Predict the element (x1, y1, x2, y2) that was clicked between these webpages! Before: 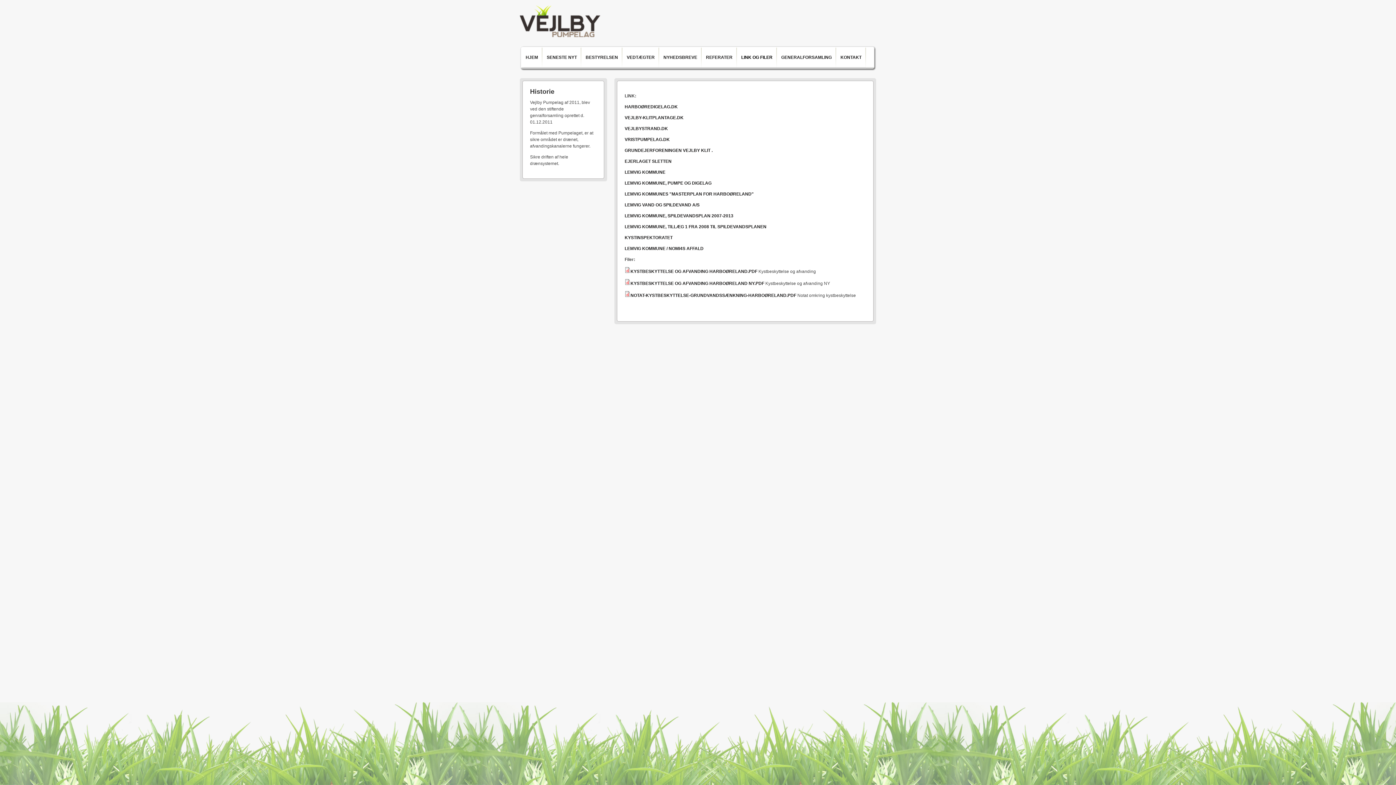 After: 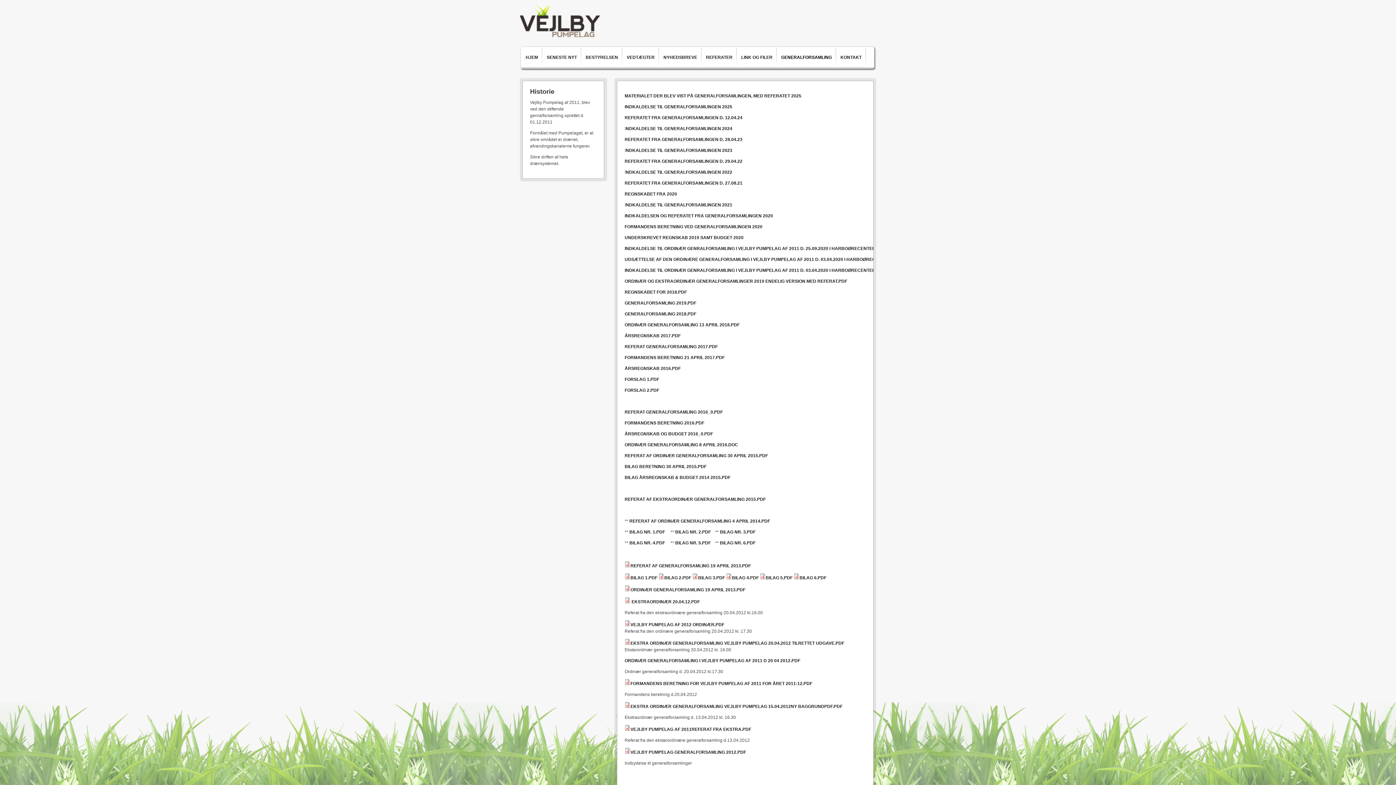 Action: bbox: (777, 46, 836, 68) label: GENERALFORSAMLING